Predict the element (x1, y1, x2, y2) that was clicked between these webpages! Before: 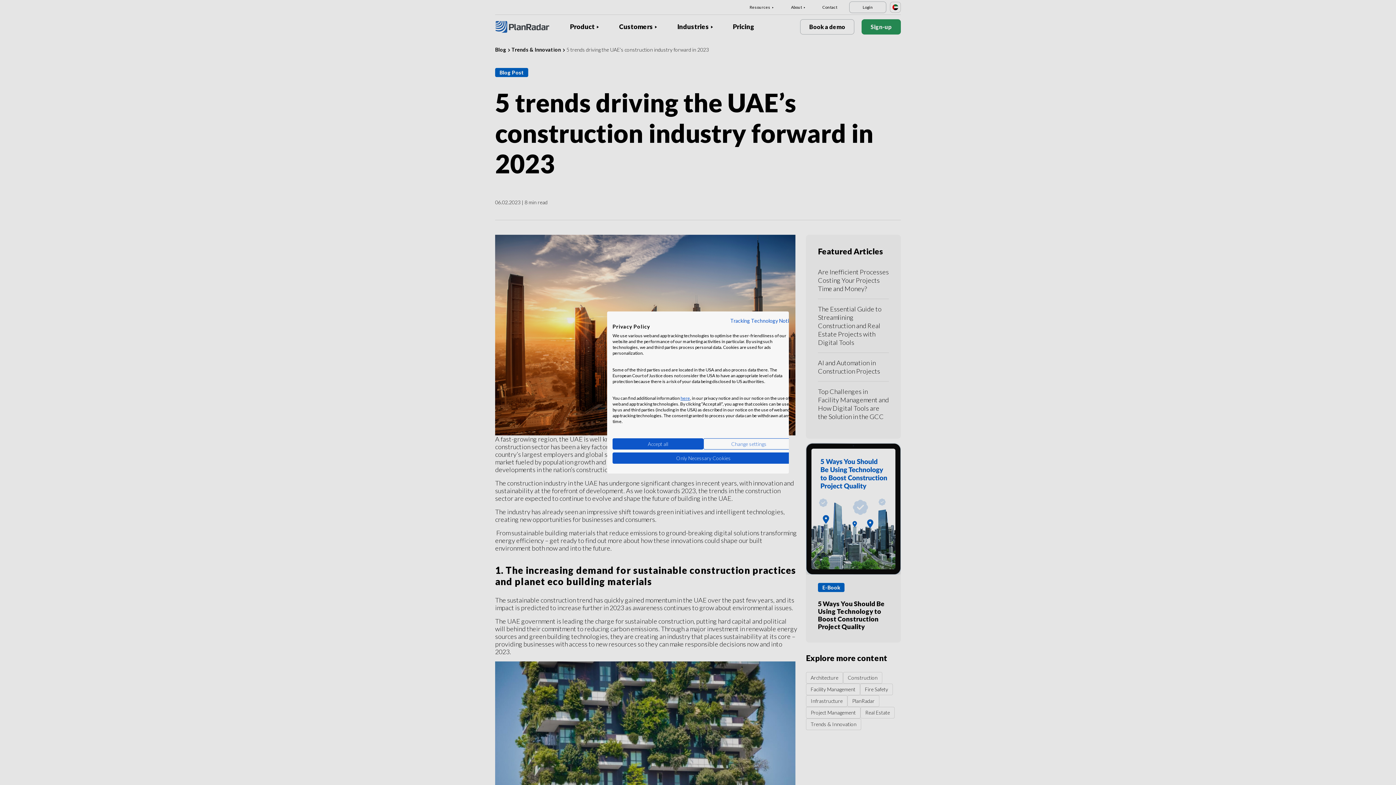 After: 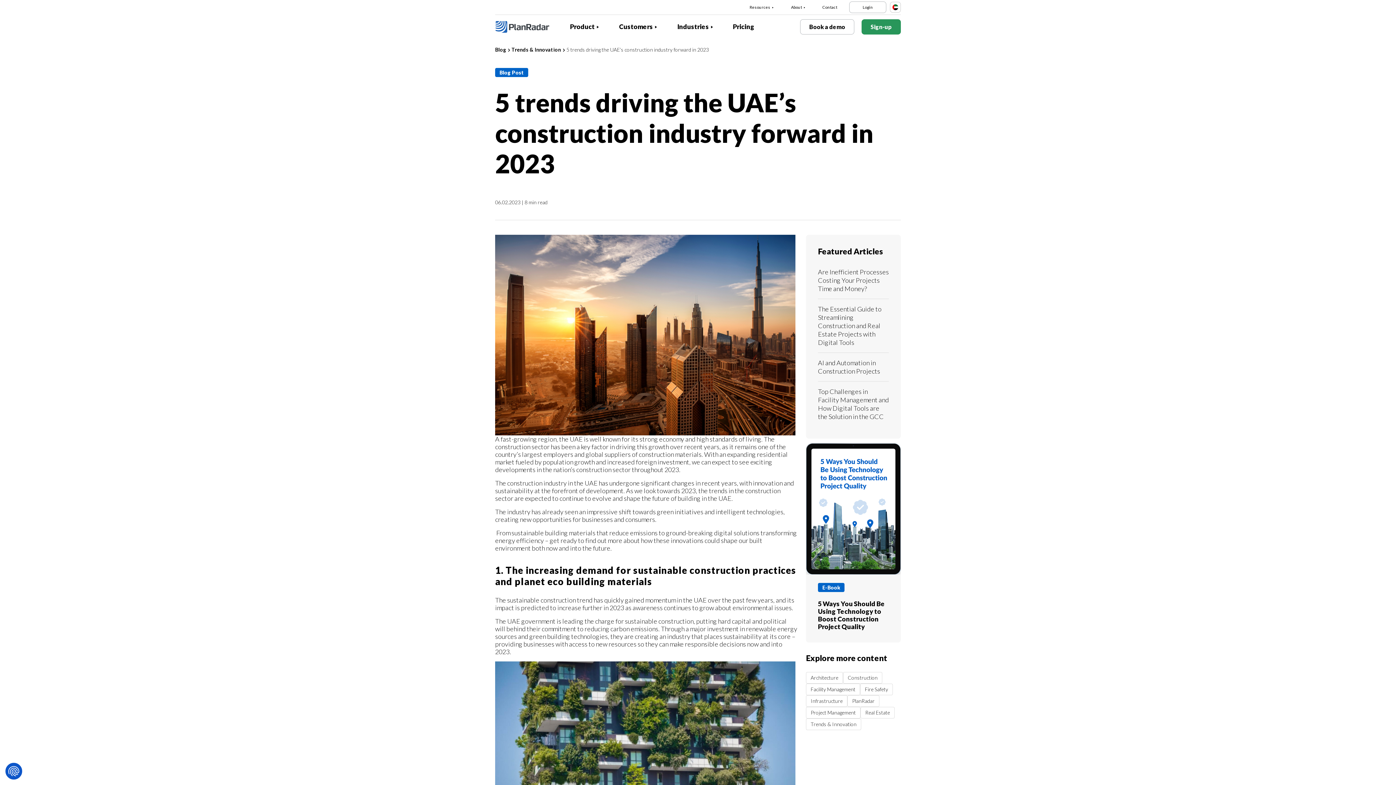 Action: bbox: (612, 452, 794, 464) label: Deny all cookies